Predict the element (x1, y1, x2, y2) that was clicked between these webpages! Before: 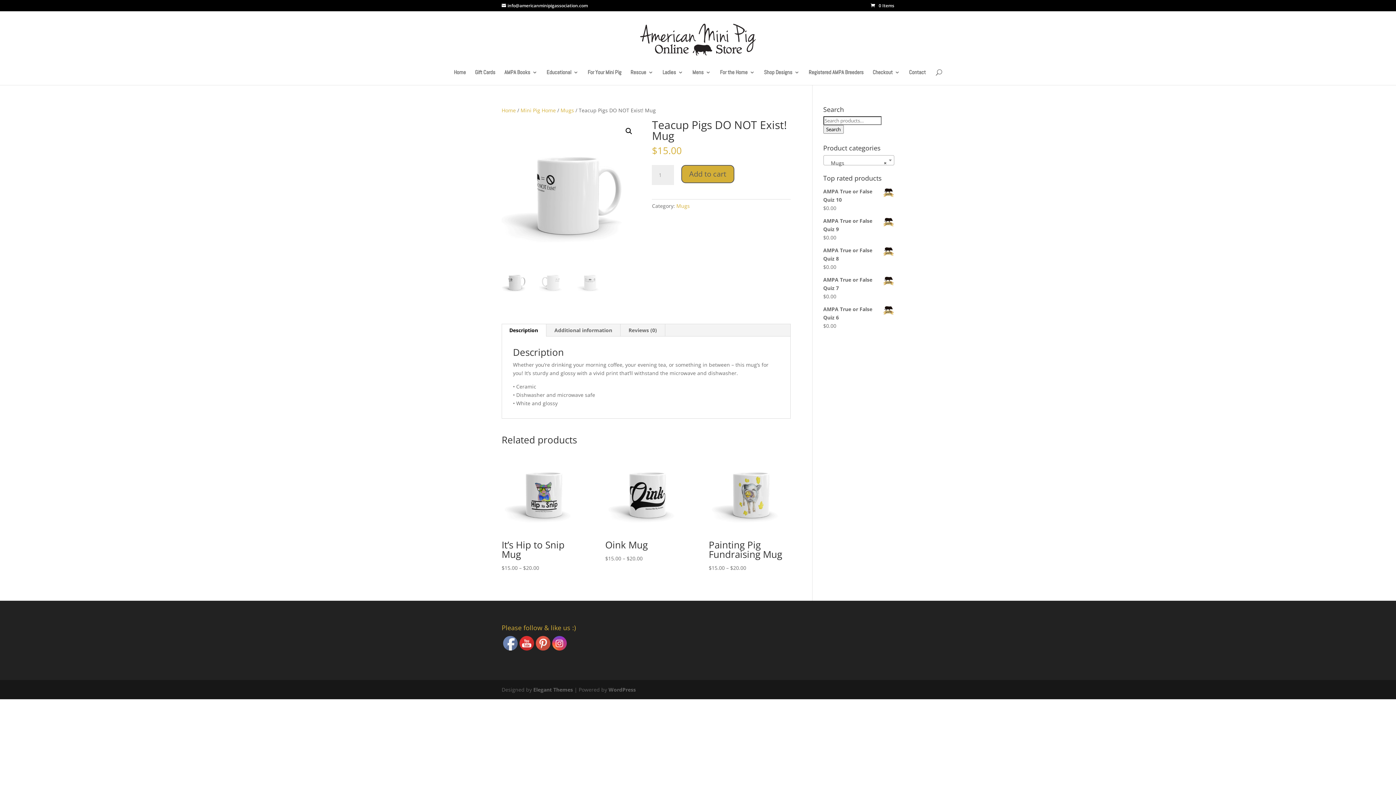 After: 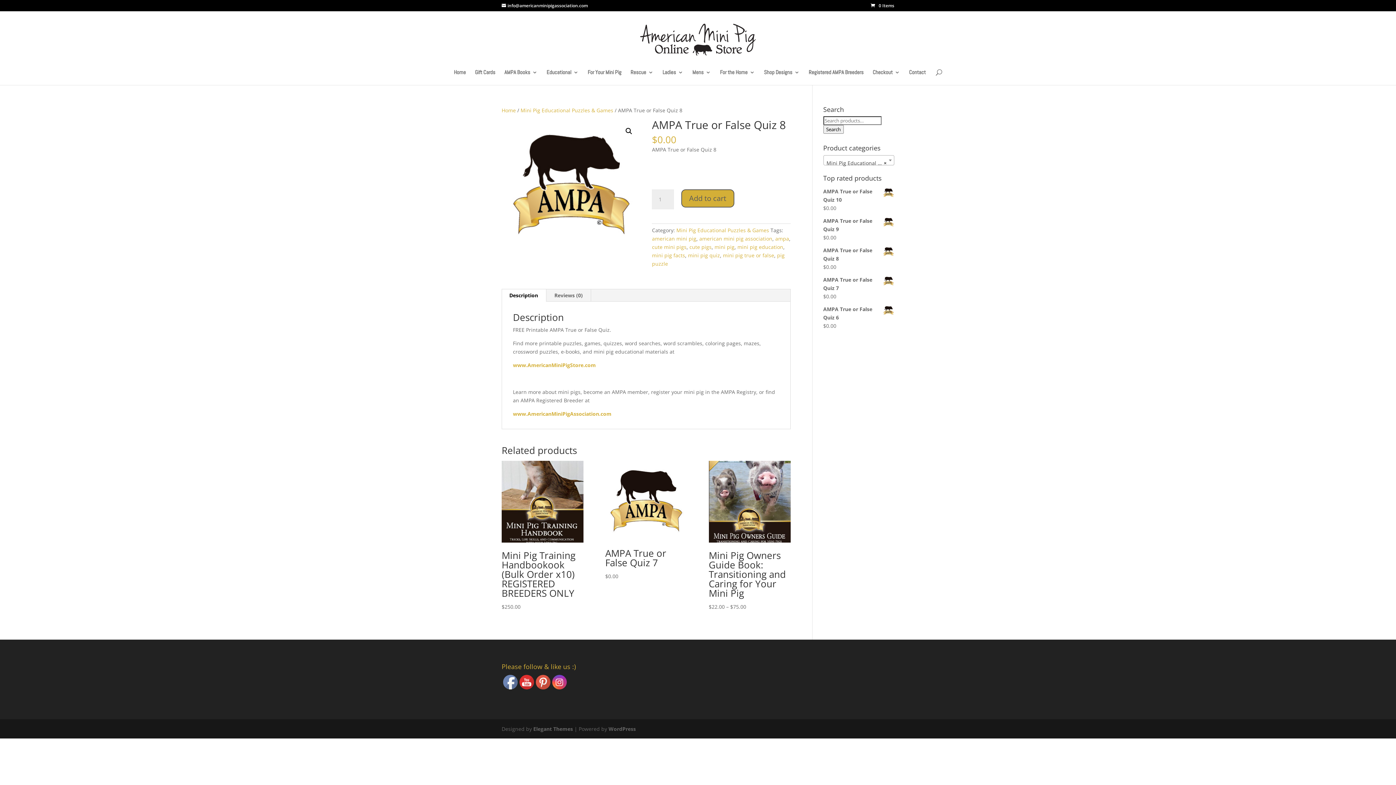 Action: label: AMPA True or False Quiz 8 bbox: (823, 246, 894, 263)